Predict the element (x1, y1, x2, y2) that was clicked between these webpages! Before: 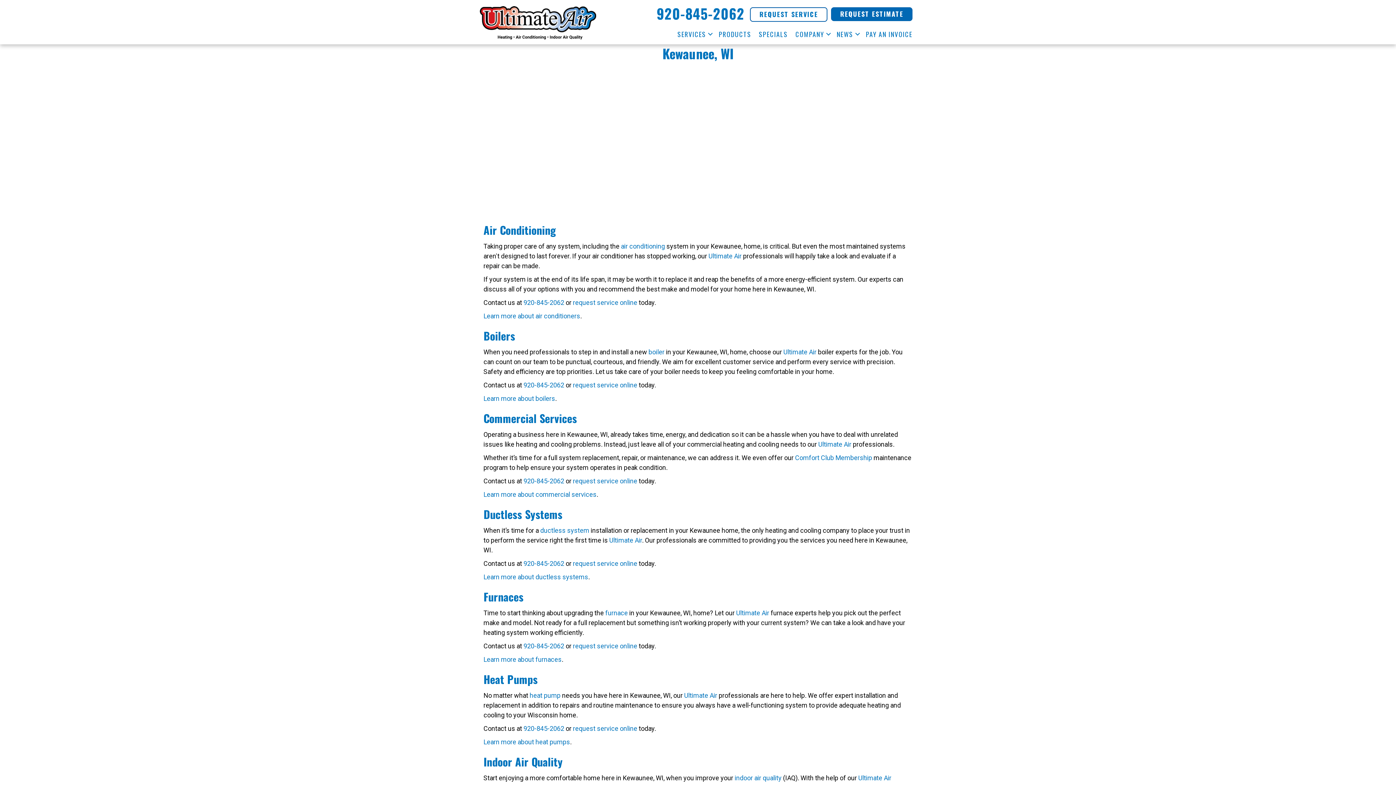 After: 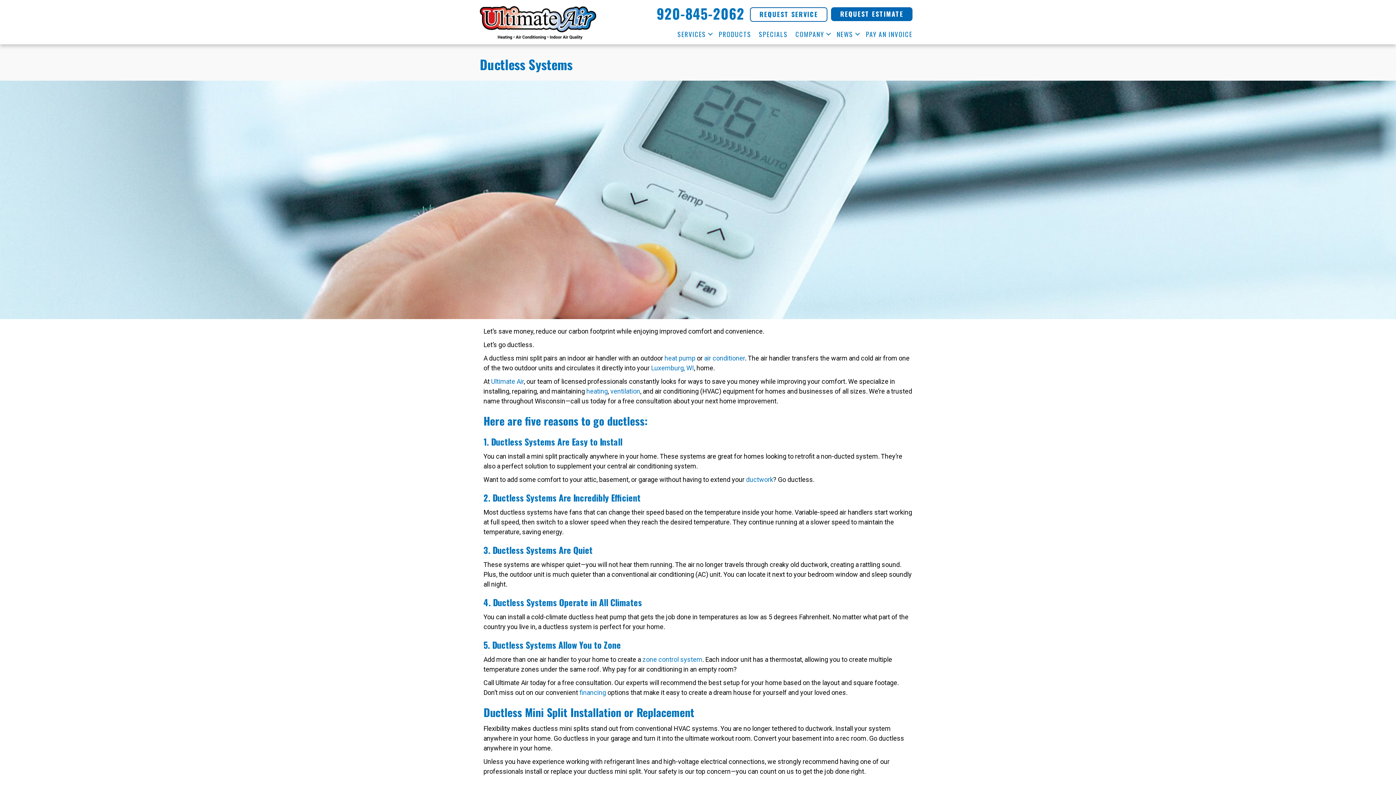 Action: bbox: (540, 526, 589, 534) label: ductless system